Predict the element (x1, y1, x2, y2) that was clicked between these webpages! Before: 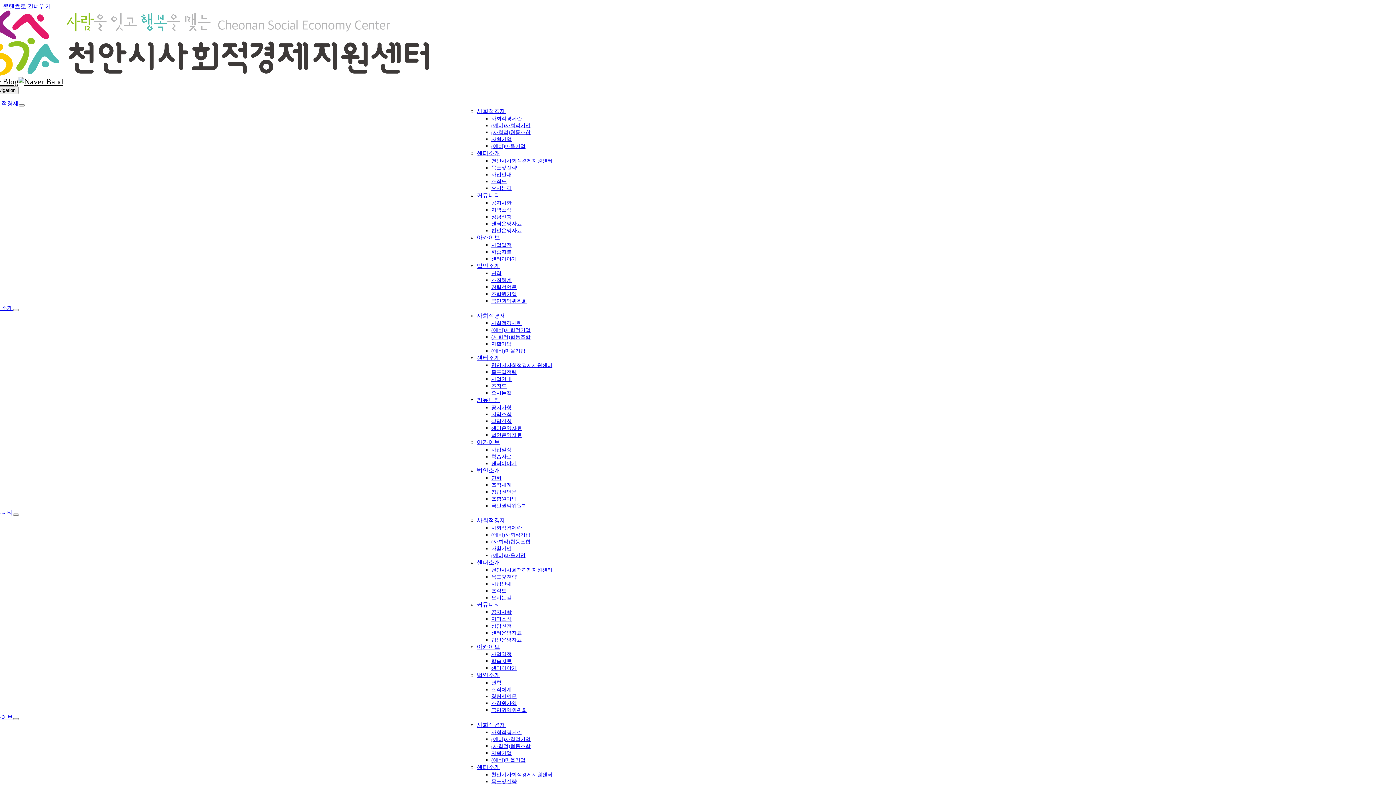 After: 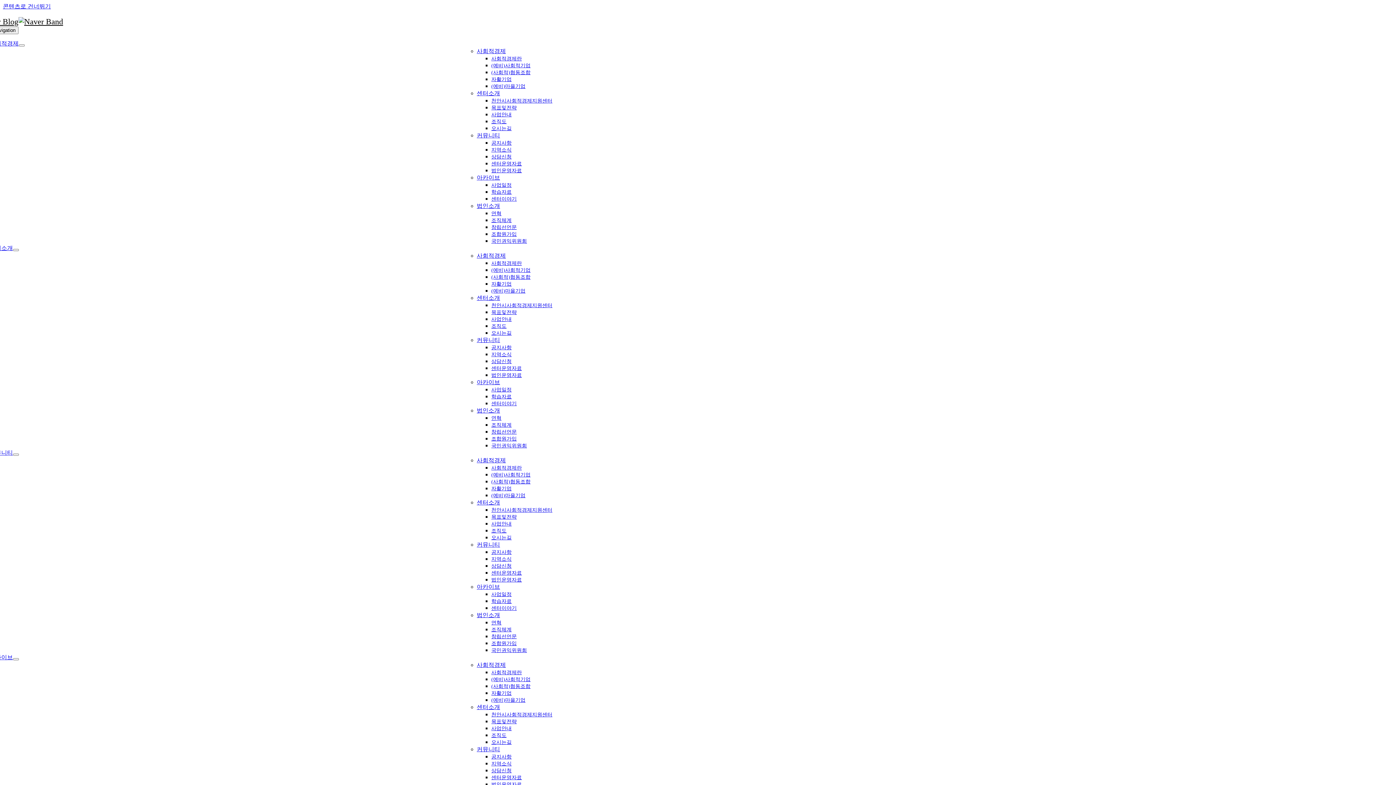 Action: bbox: (-10, 714, 12, 720) label: 아카이브